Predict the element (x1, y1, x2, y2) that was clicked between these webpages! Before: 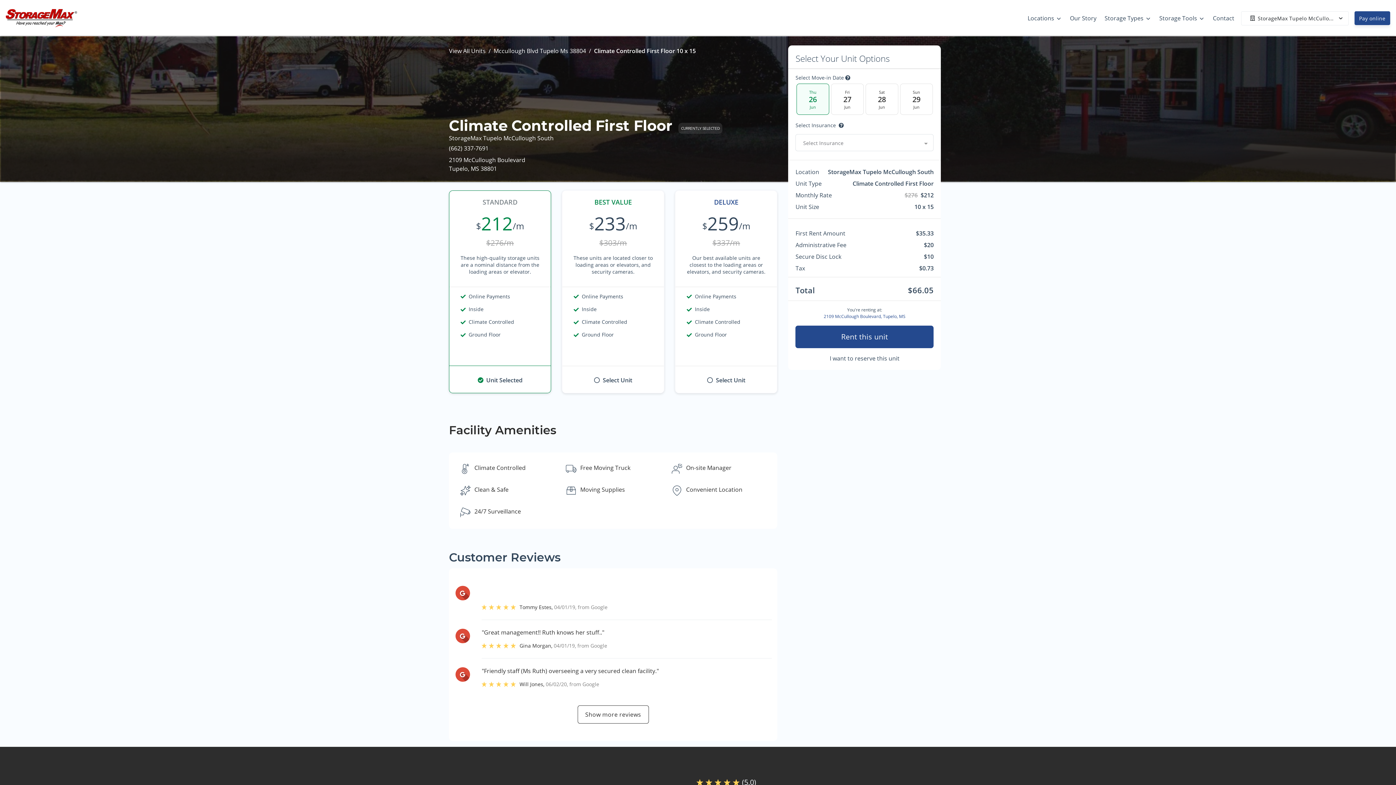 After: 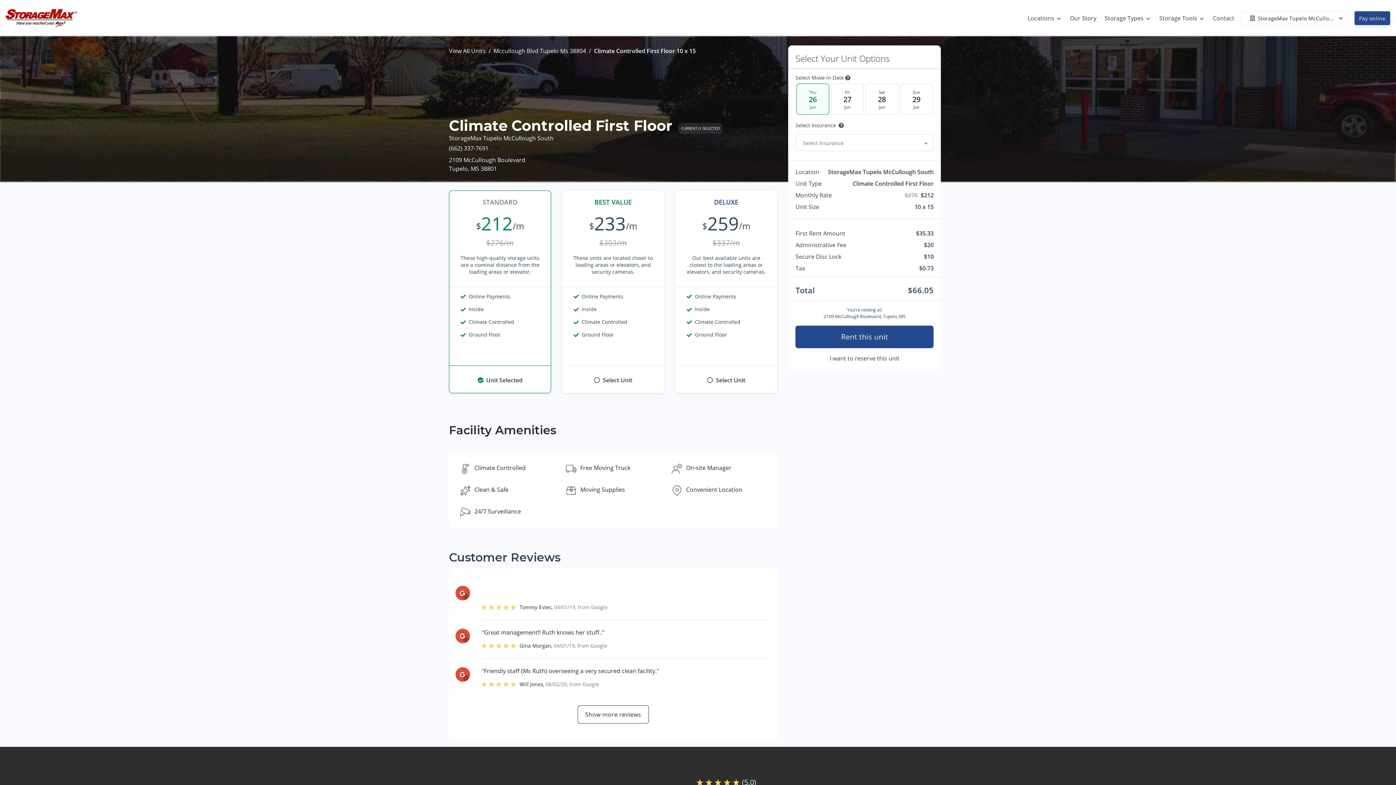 Action: bbox: (449, 190, 551, 399) label: STANDARD
$
212
/m
$276/m

These high-quality storage units are a nominal distance from the loading areas or elevator.

Online Payments

Inside

Climate Controlled

Ground Floor

Unit Selected